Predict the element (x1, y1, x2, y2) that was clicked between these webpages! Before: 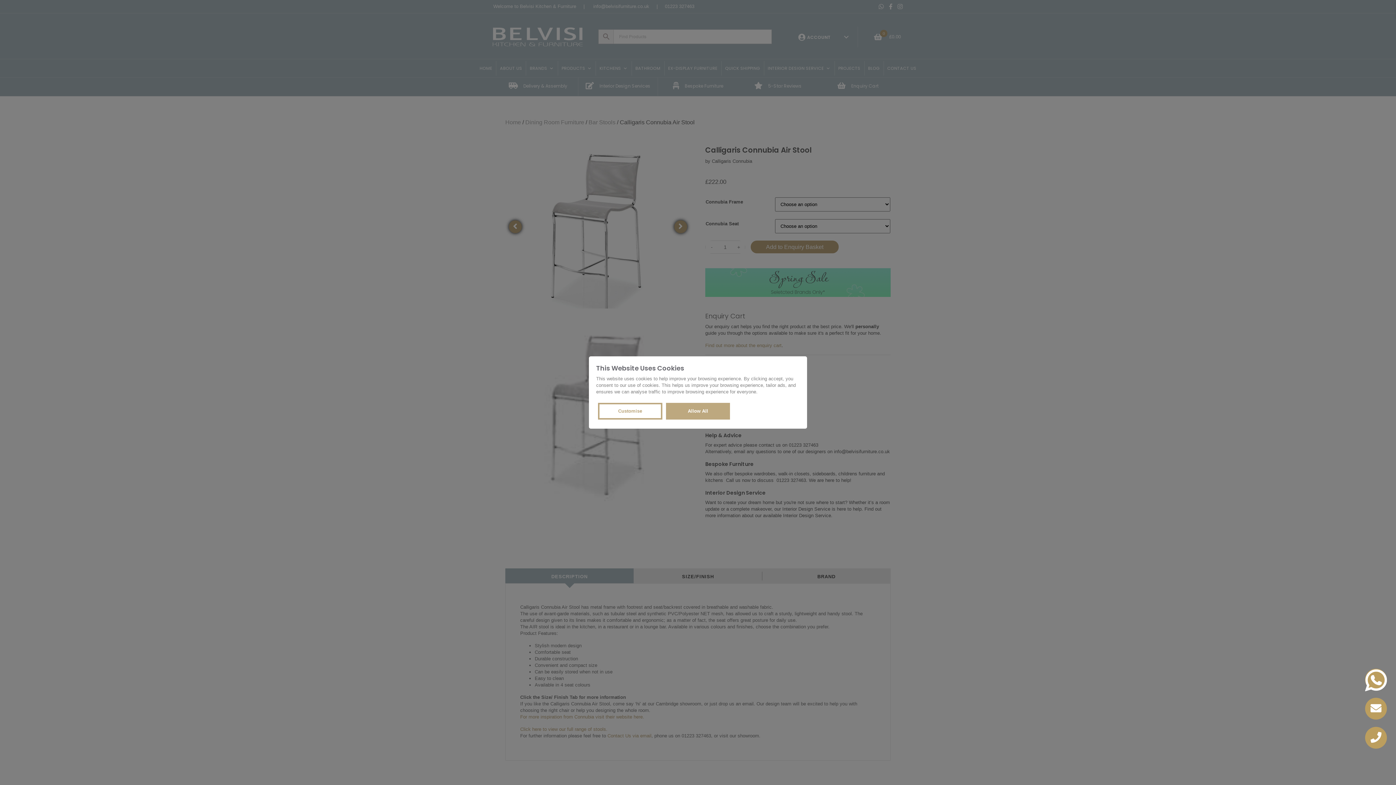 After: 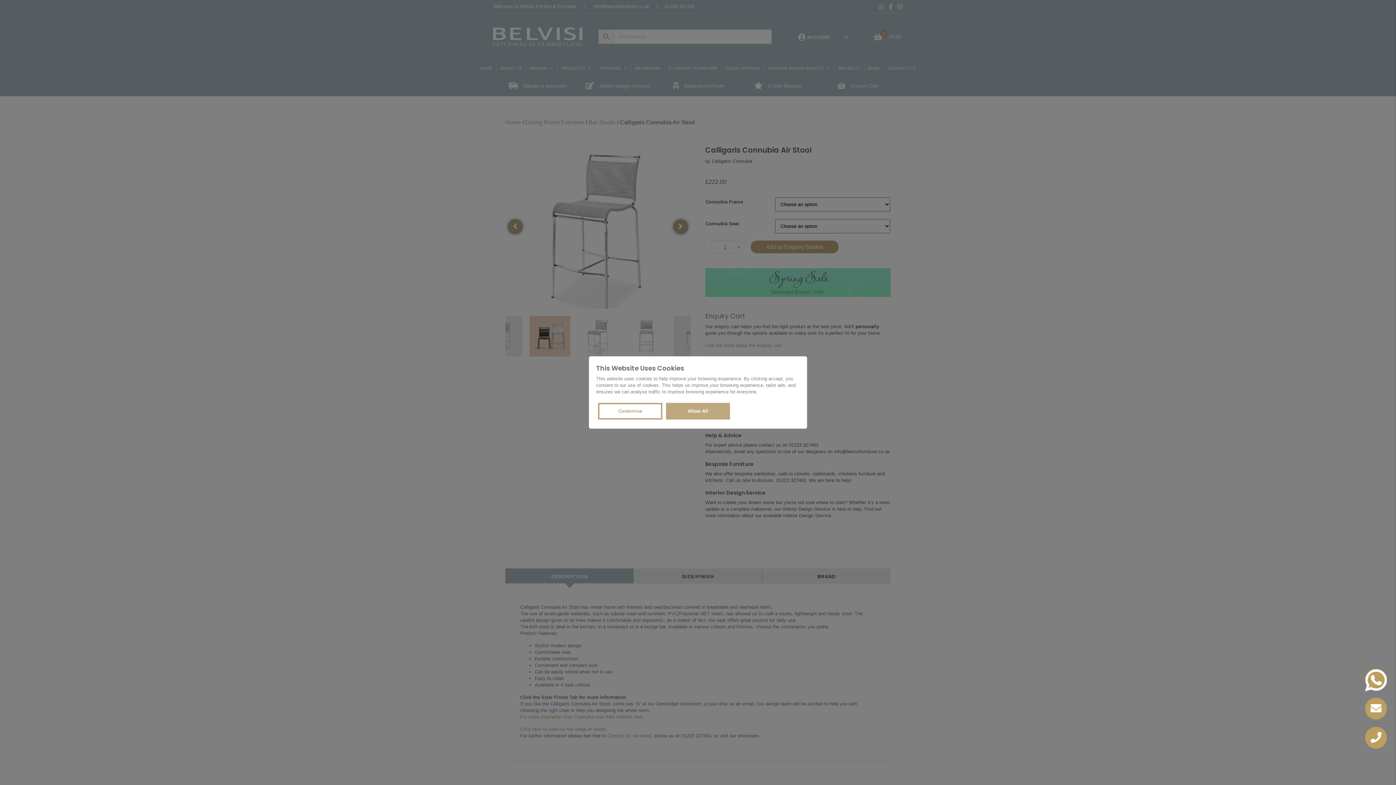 Action: bbox: (1365, 669, 1387, 690)